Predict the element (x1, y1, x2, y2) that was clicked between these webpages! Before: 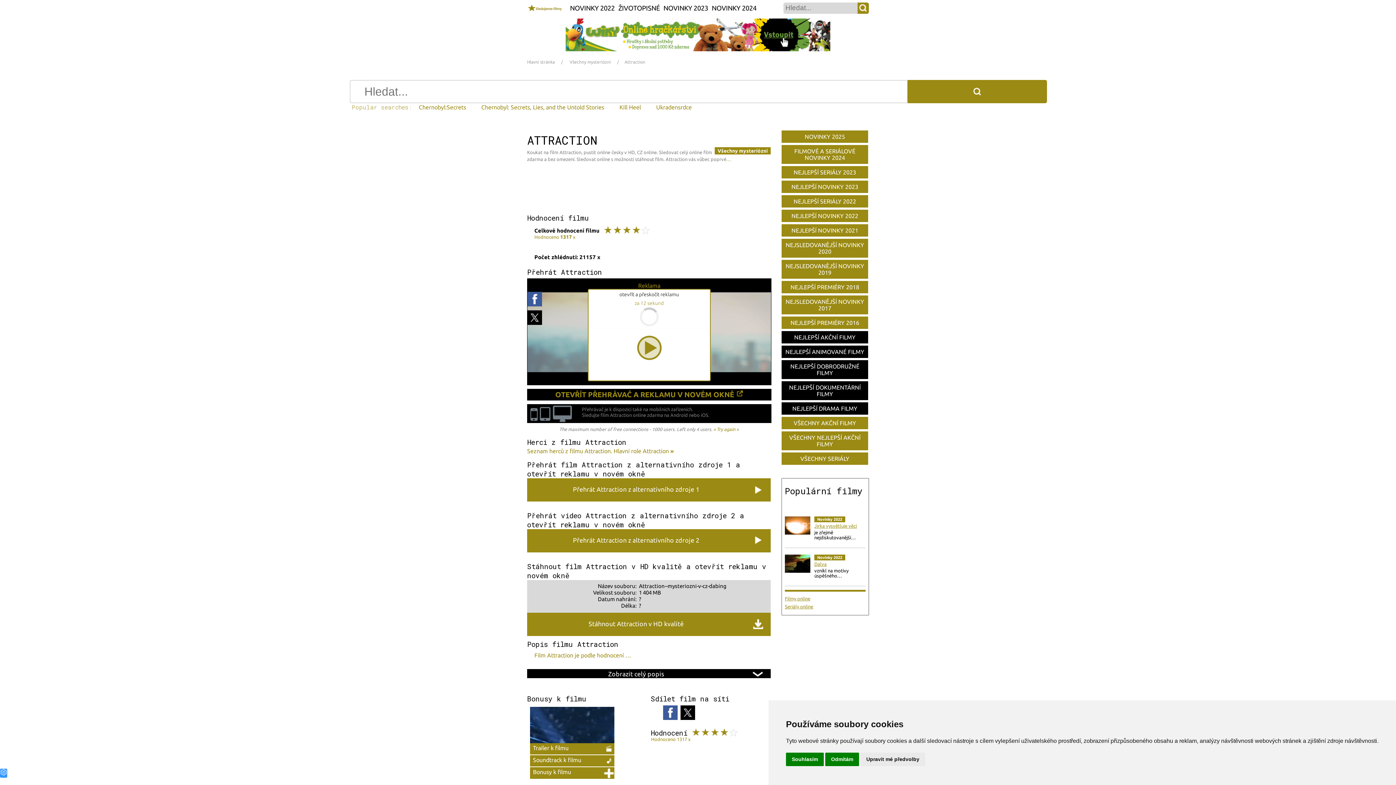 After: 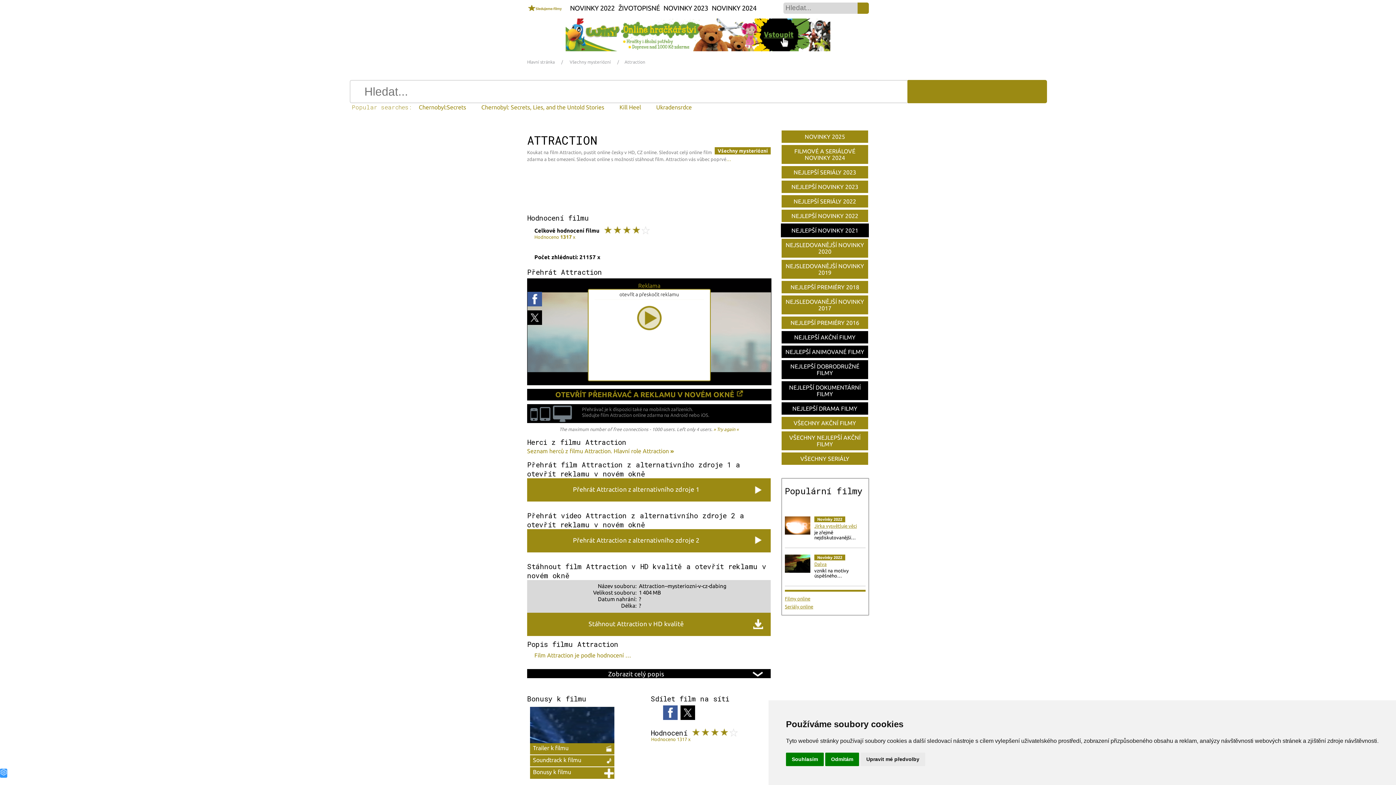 Action: label: NEJLEPŠÍ NOVINKY 2021 bbox: (781, 223, 869, 237)